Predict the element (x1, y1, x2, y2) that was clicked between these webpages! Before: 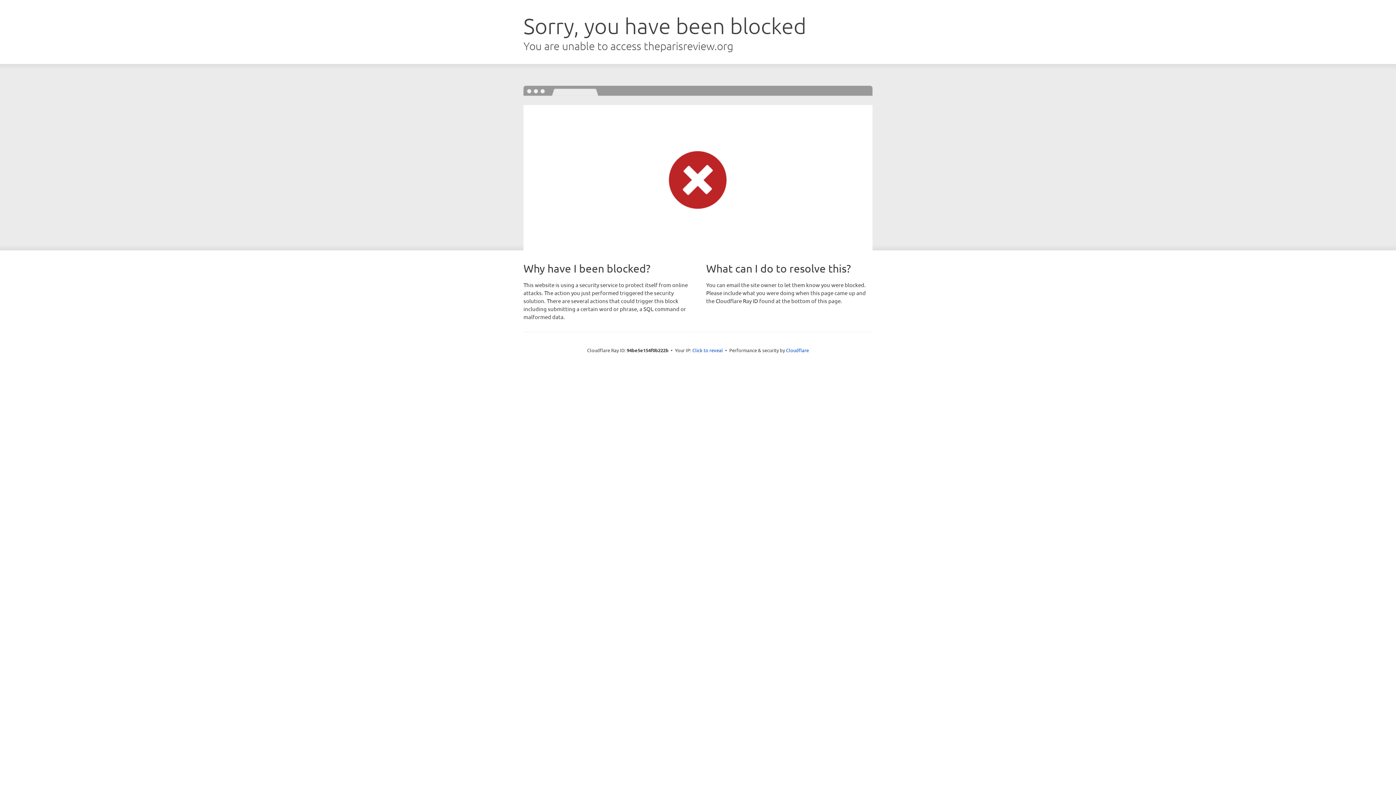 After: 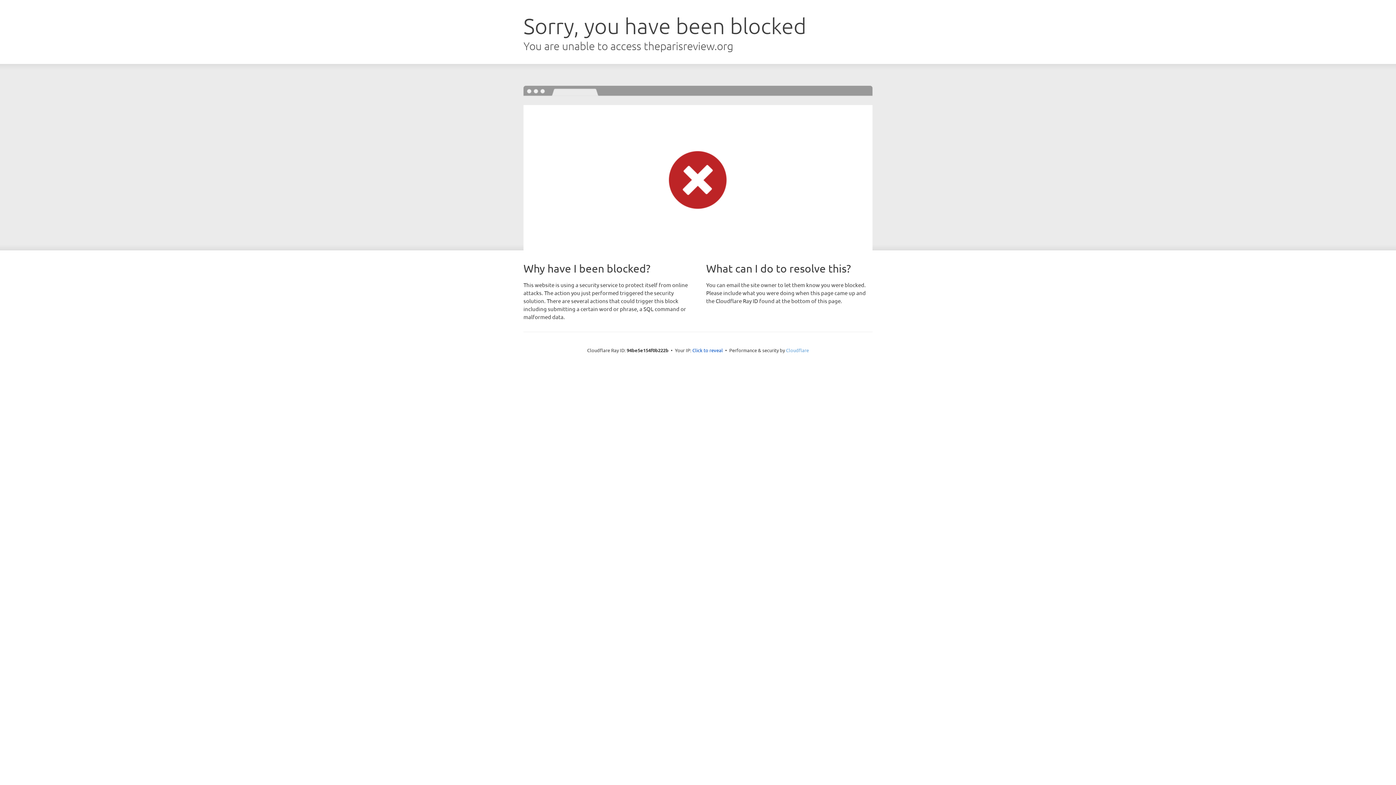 Action: bbox: (786, 347, 809, 353) label: Cloudflare